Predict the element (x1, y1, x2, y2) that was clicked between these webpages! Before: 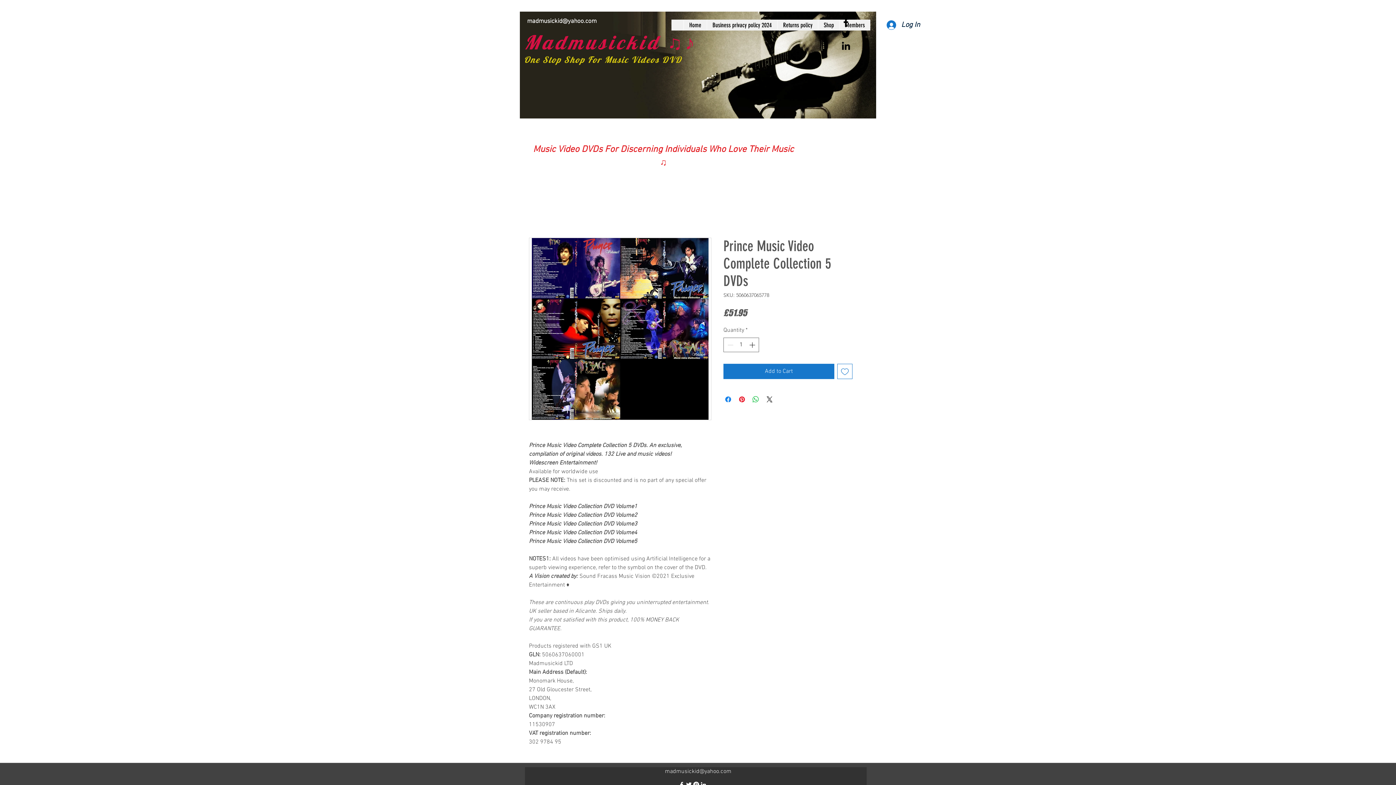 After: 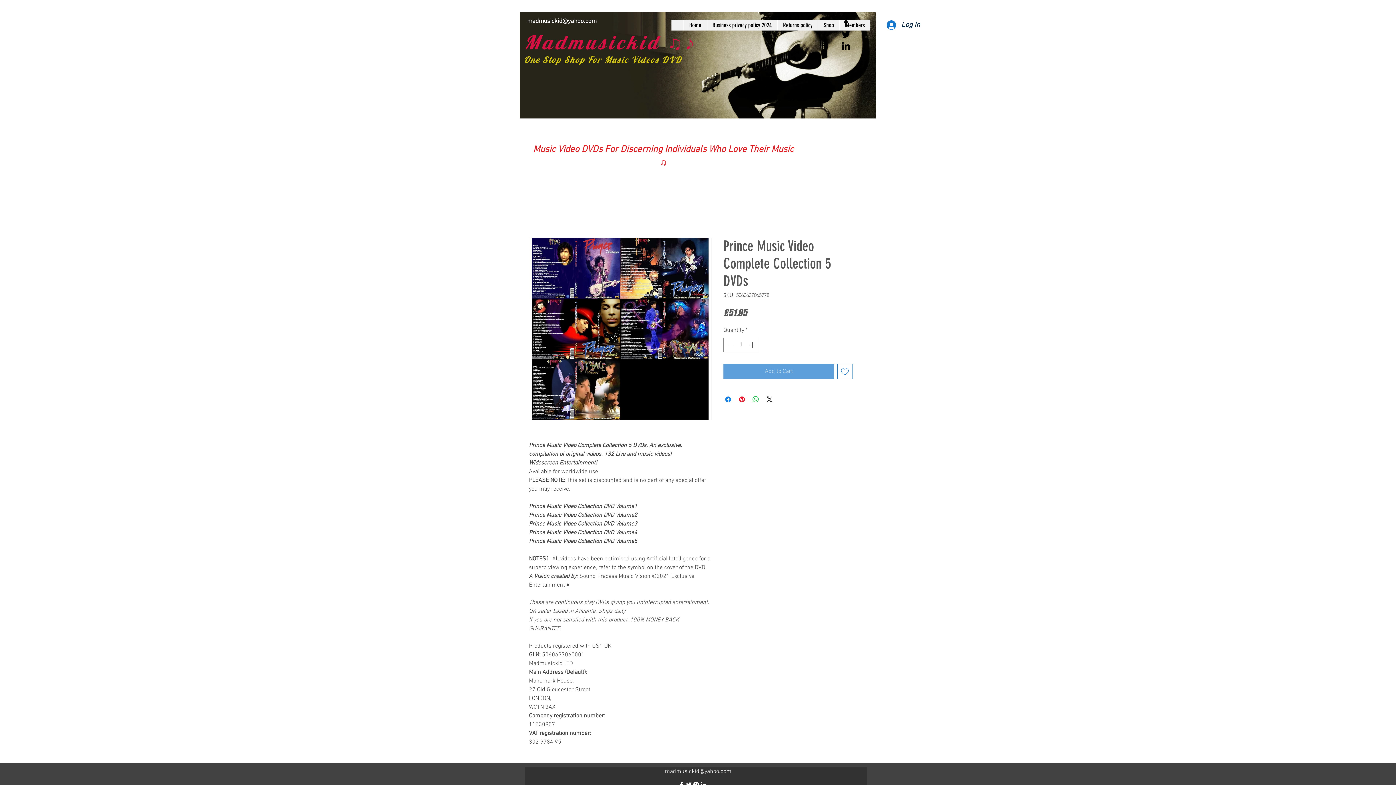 Action: bbox: (723, 364, 834, 379) label: Add to Cart